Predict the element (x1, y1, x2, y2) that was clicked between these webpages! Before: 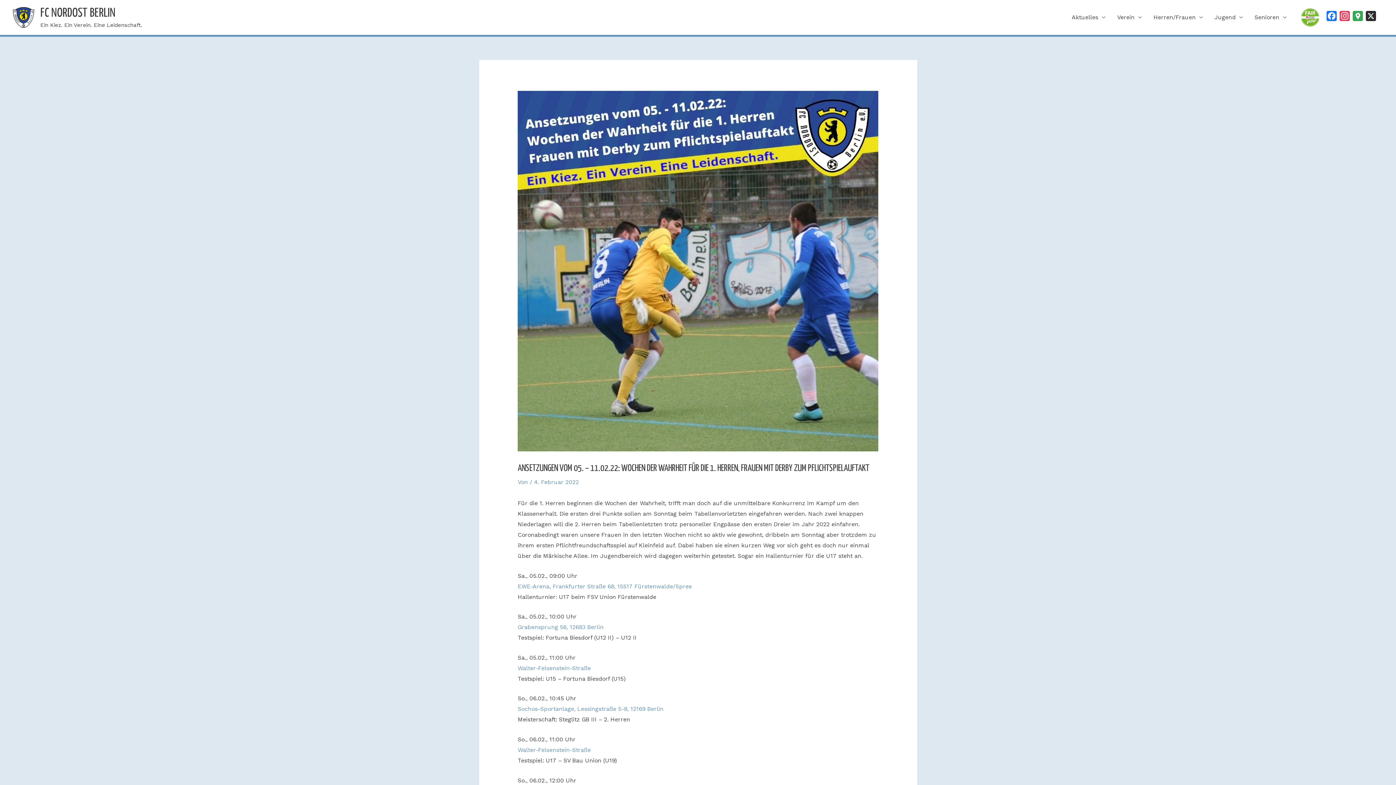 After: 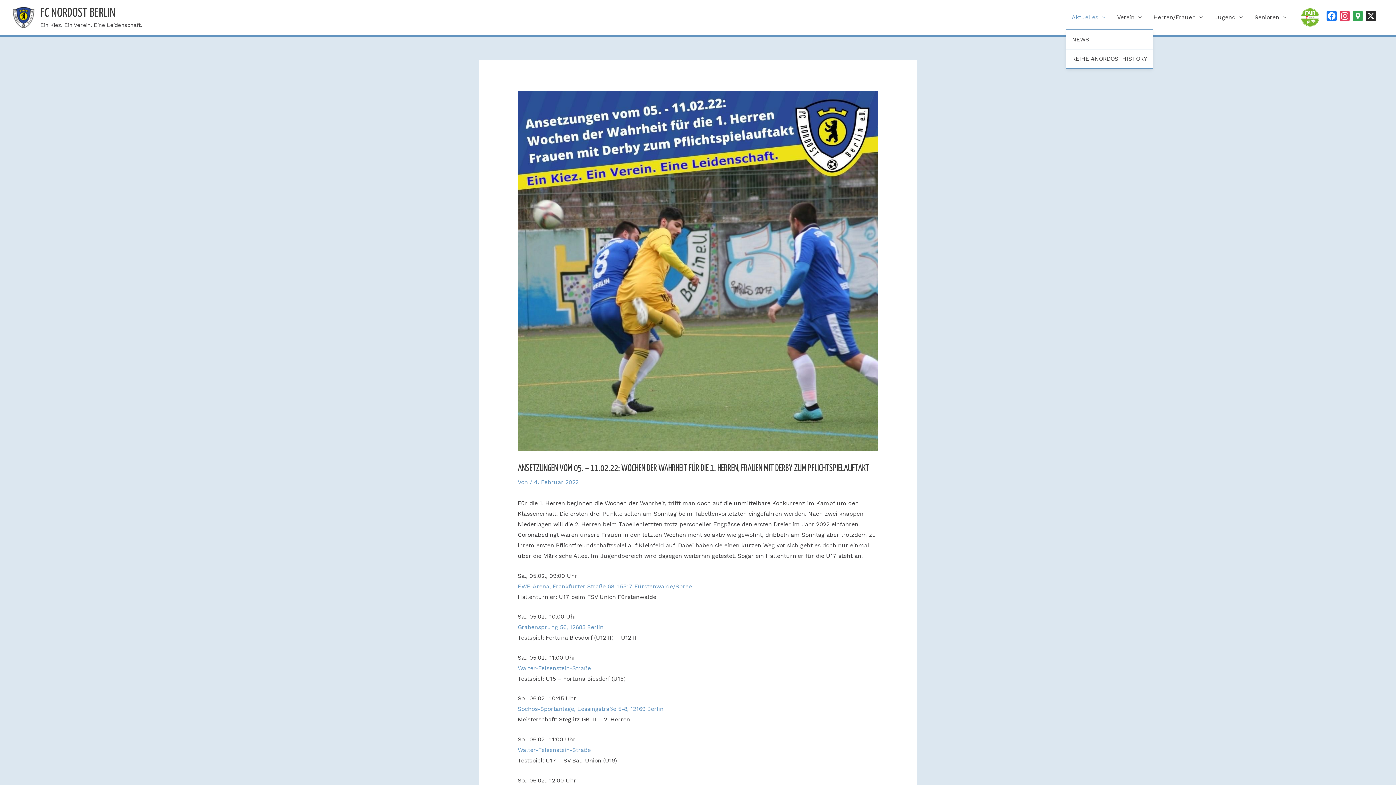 Action: bbox: (1066, 5, 1111, 29) label: Aktuelles